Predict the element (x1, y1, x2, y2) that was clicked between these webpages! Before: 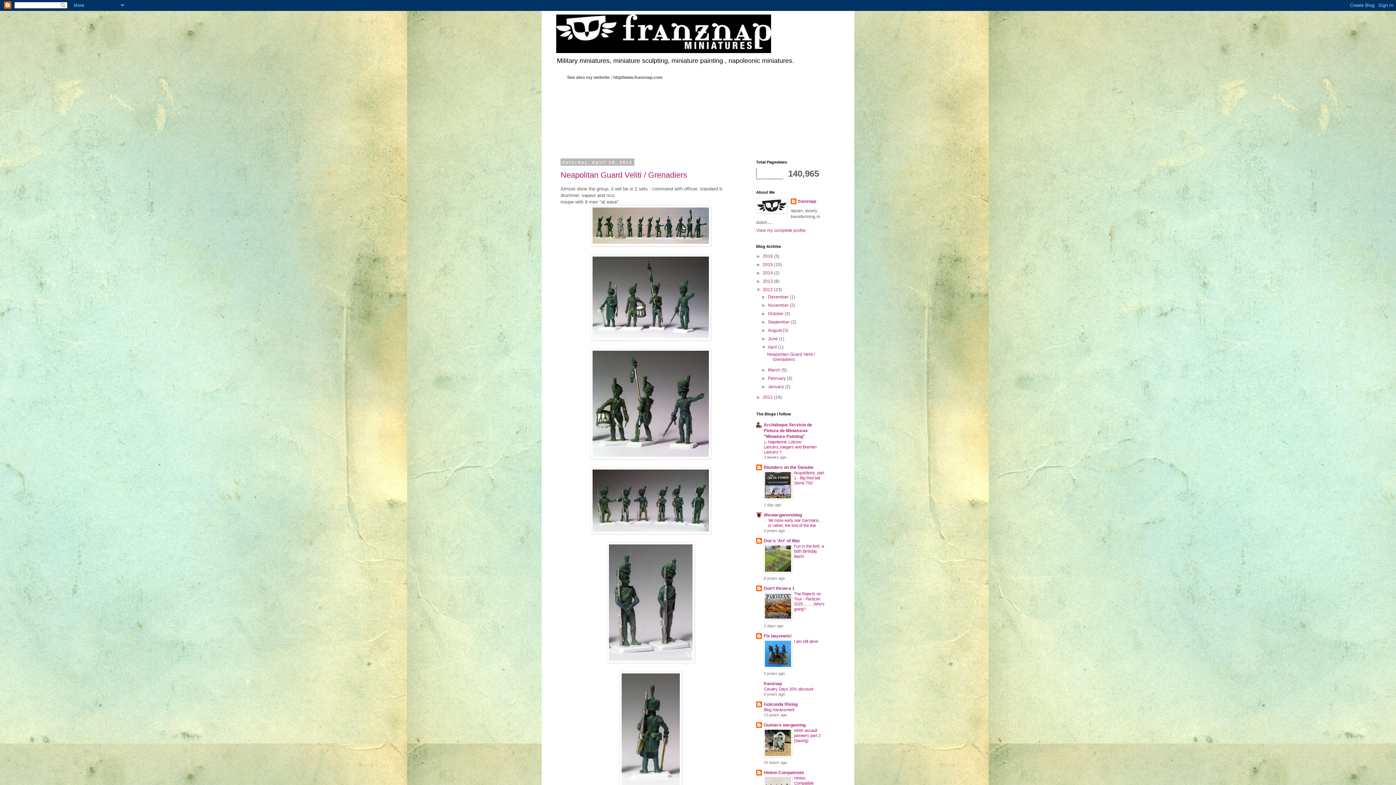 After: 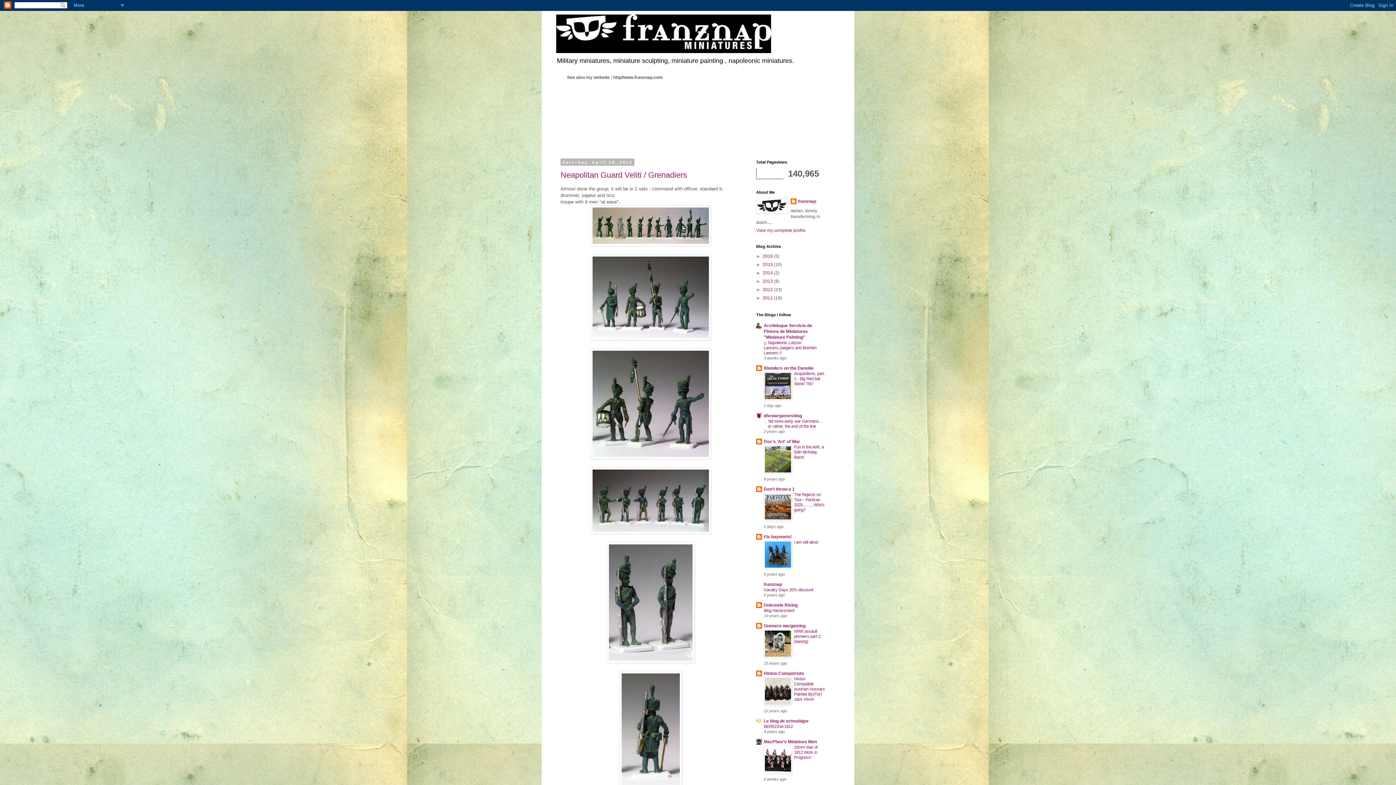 Action: label: ▼   bbox: (756, 287, 762, 292)